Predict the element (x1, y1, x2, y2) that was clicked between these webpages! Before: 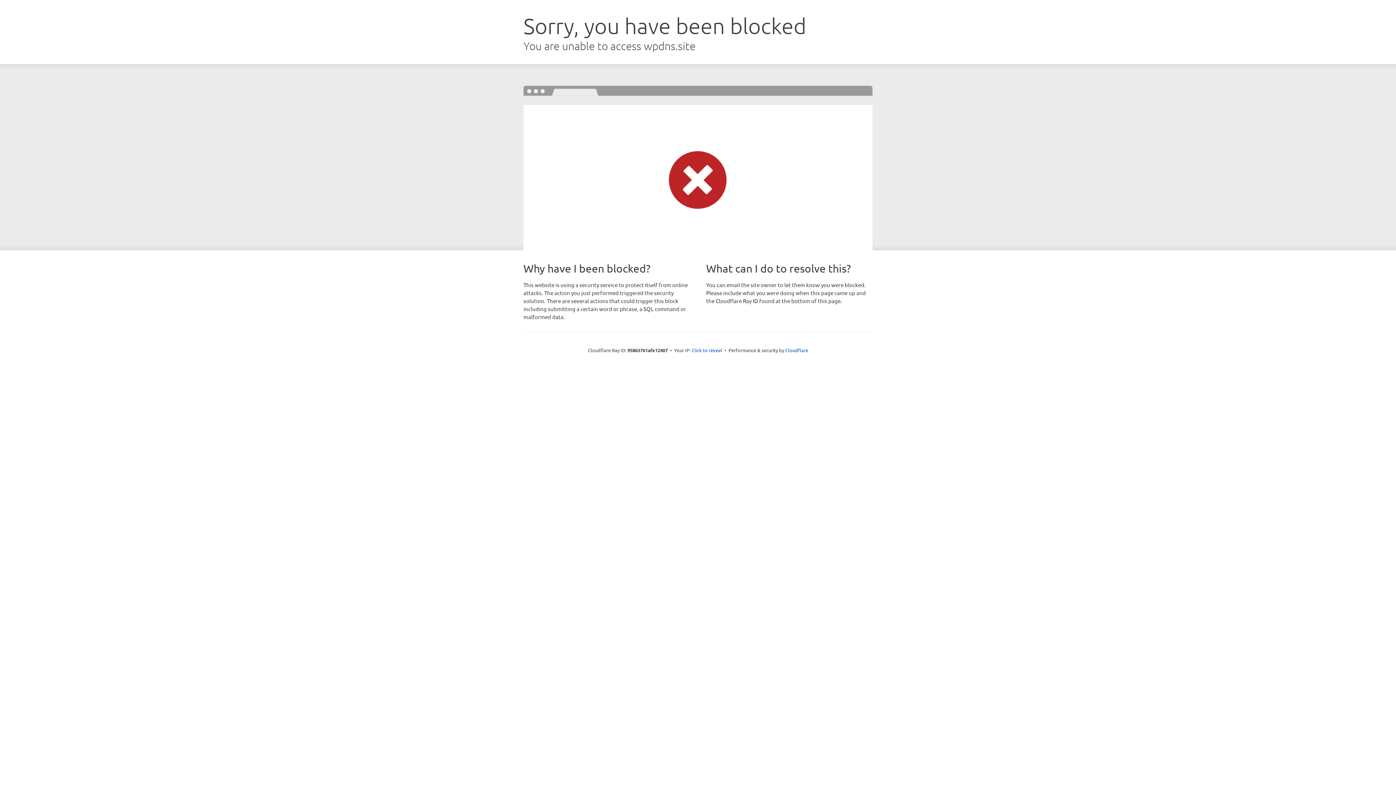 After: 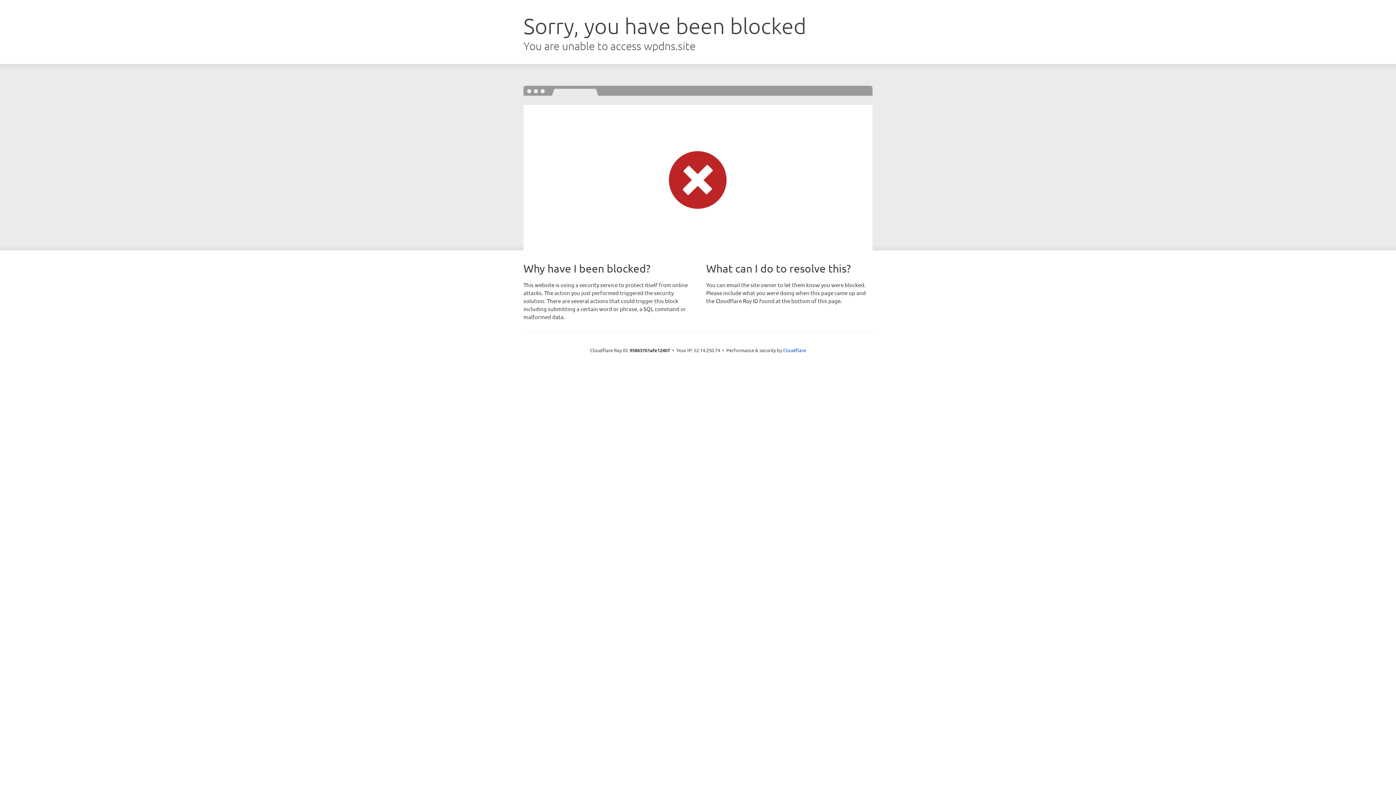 Action: label: Click to reveal bbox: (691, 346, 722, 353)